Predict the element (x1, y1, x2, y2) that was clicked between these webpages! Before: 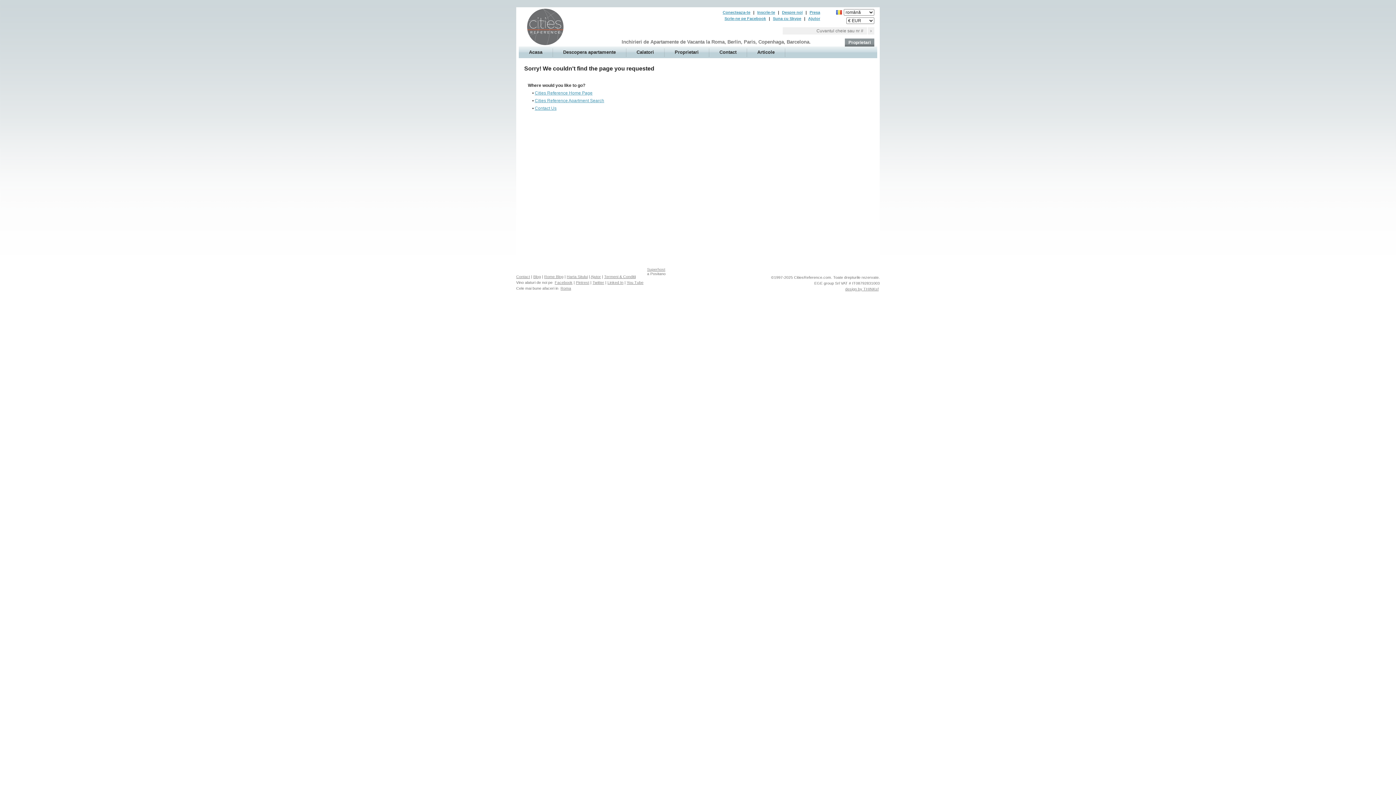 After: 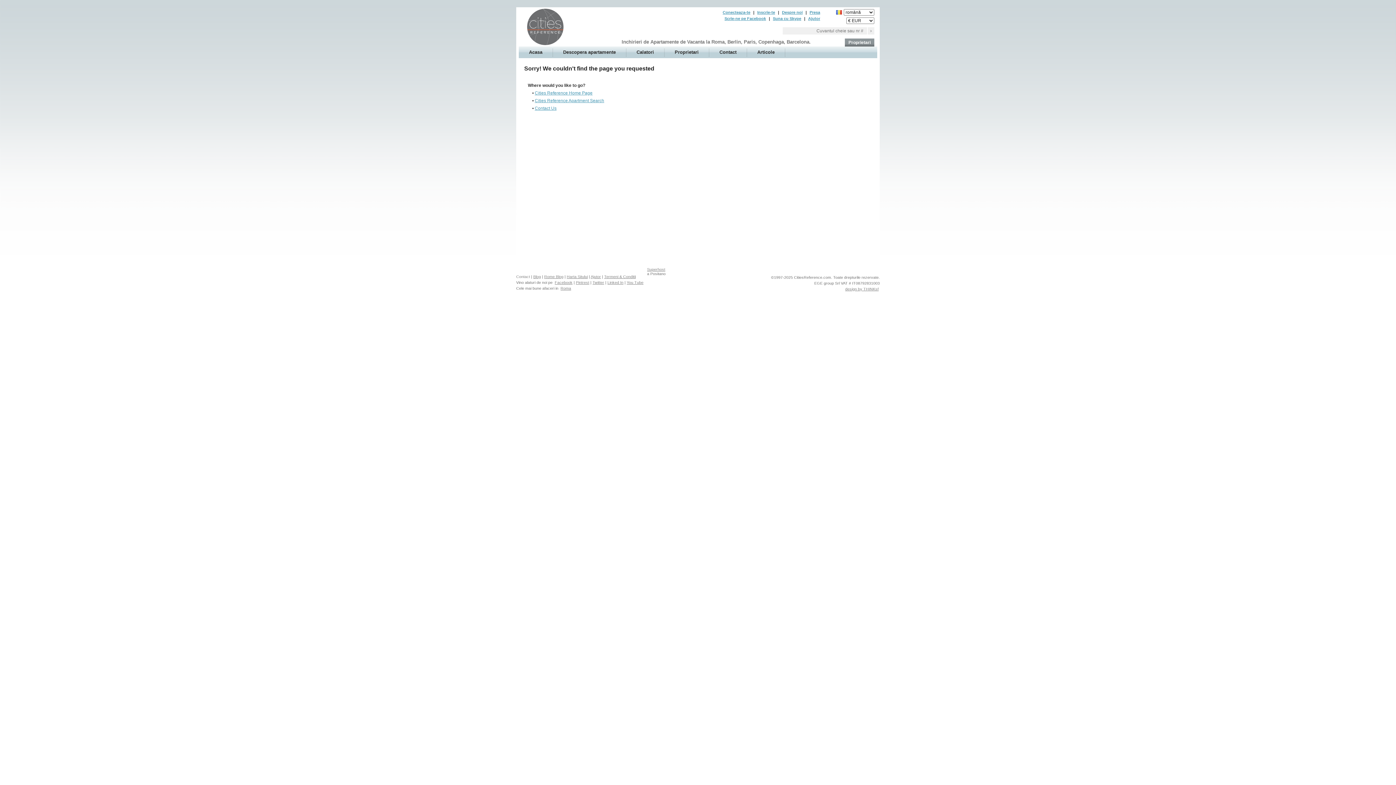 Action: label: Contact bbox: (516, 274, 530, 278)